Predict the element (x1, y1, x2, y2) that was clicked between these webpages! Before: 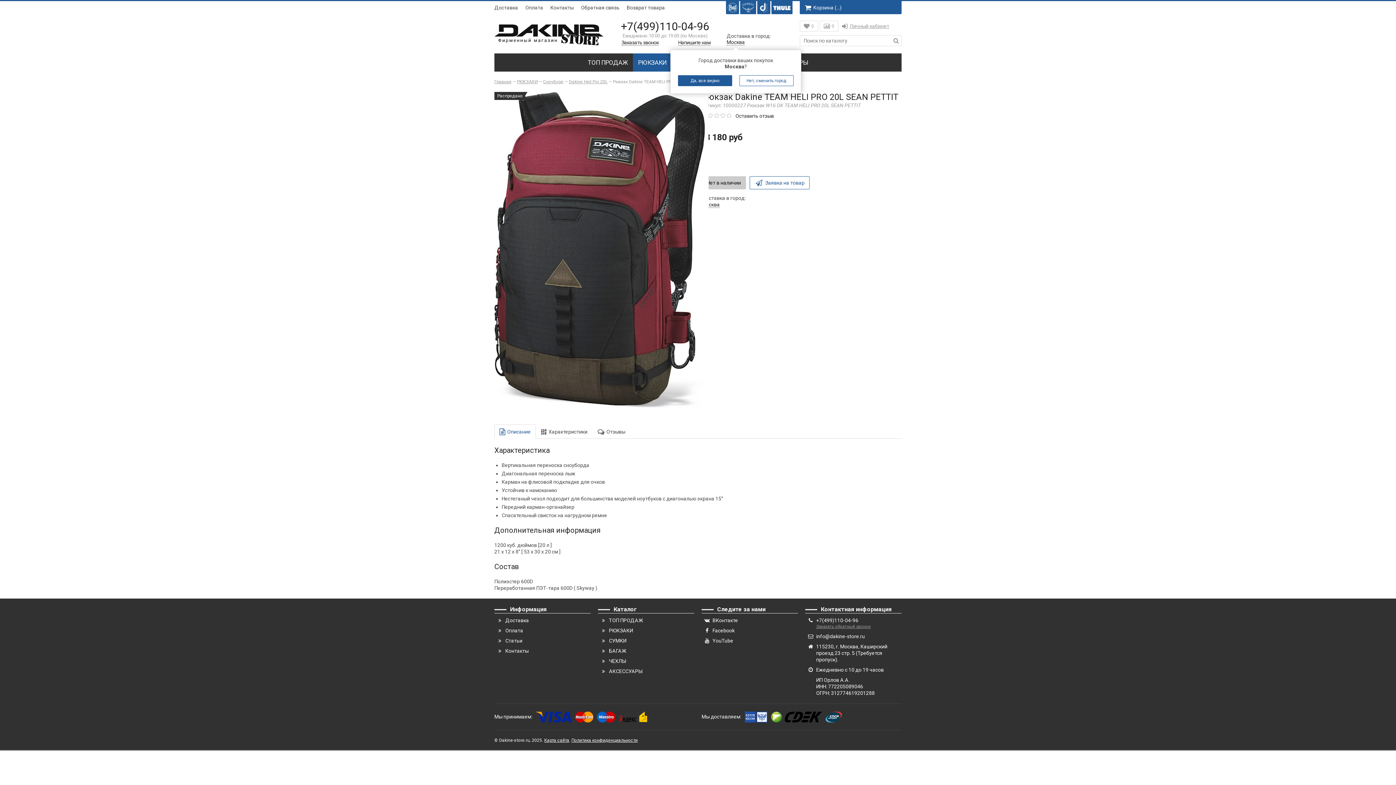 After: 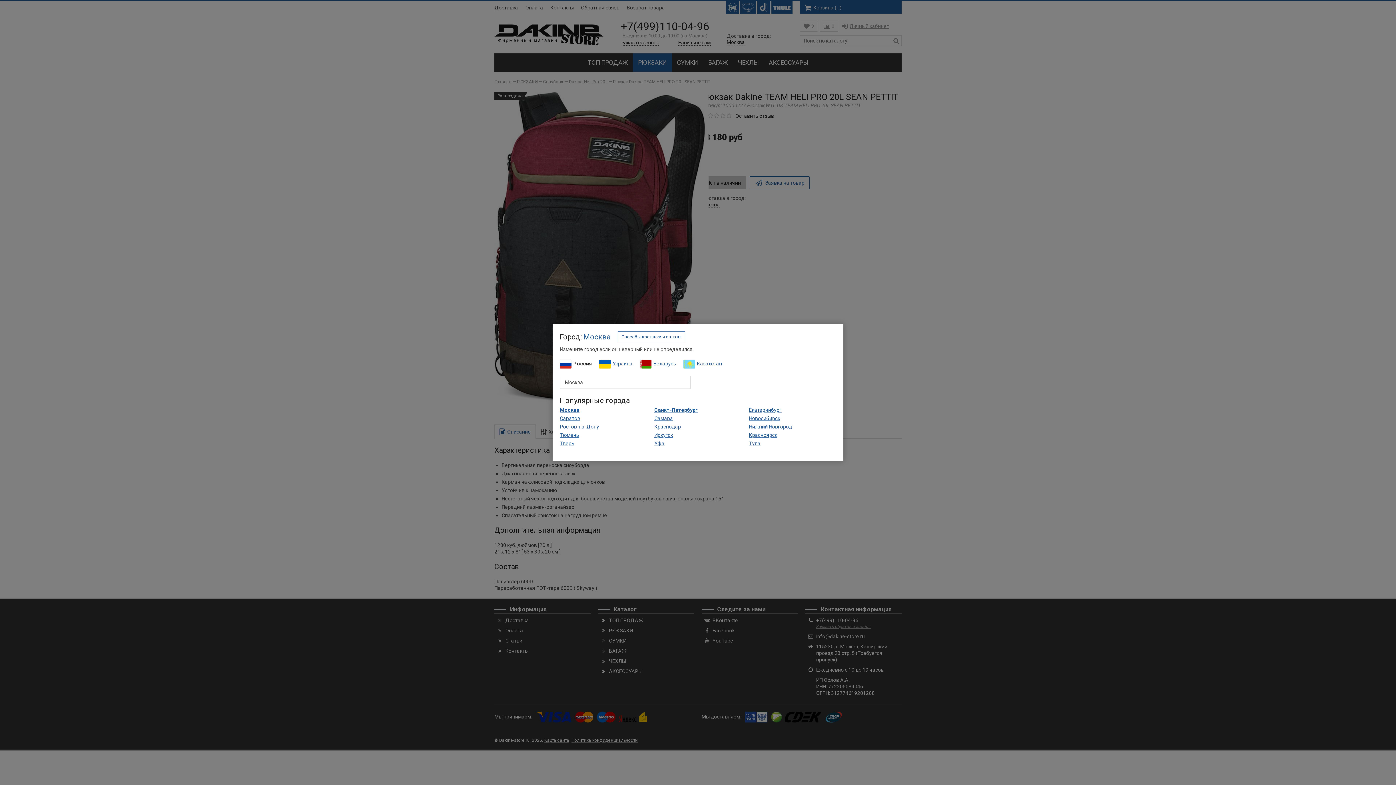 Action: bbox: (701, 201, 720, 208) label: Москва